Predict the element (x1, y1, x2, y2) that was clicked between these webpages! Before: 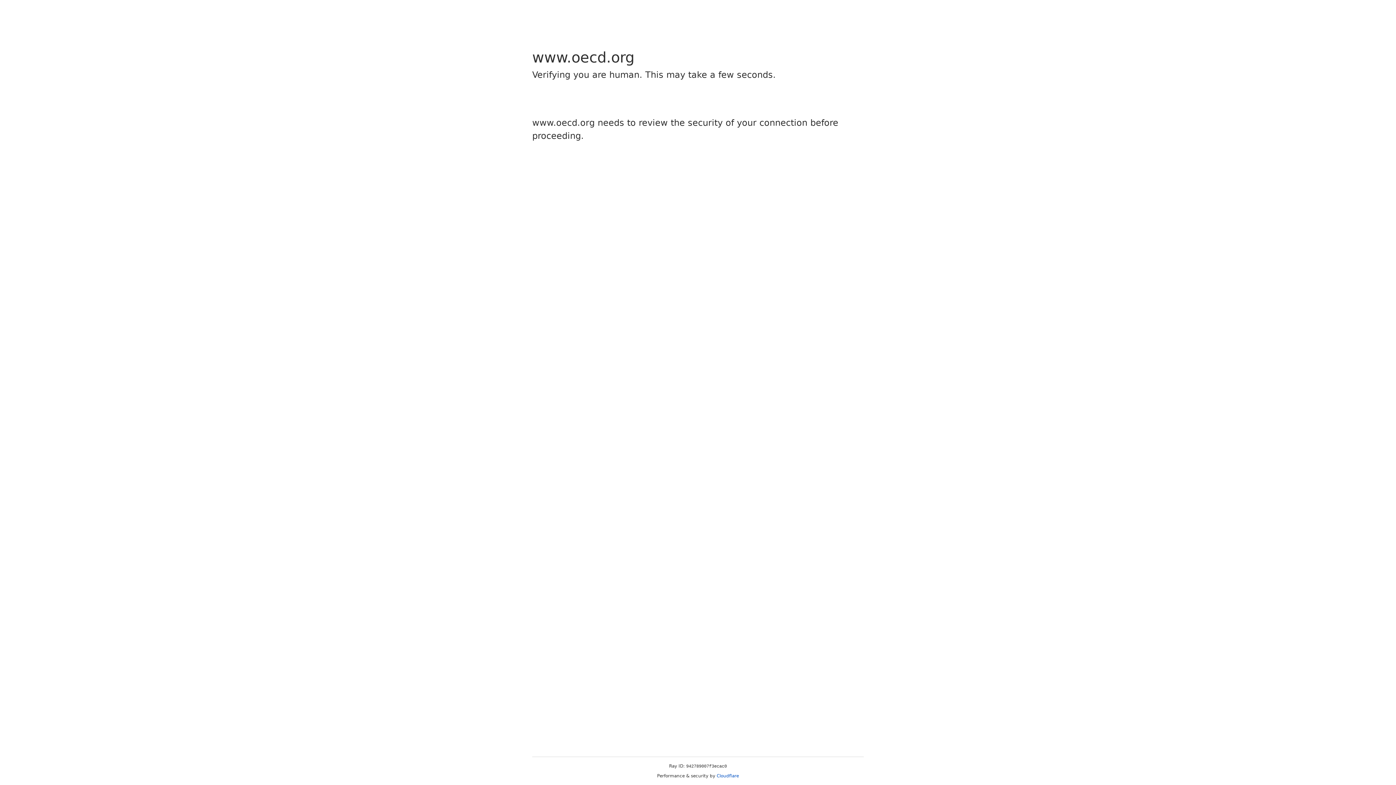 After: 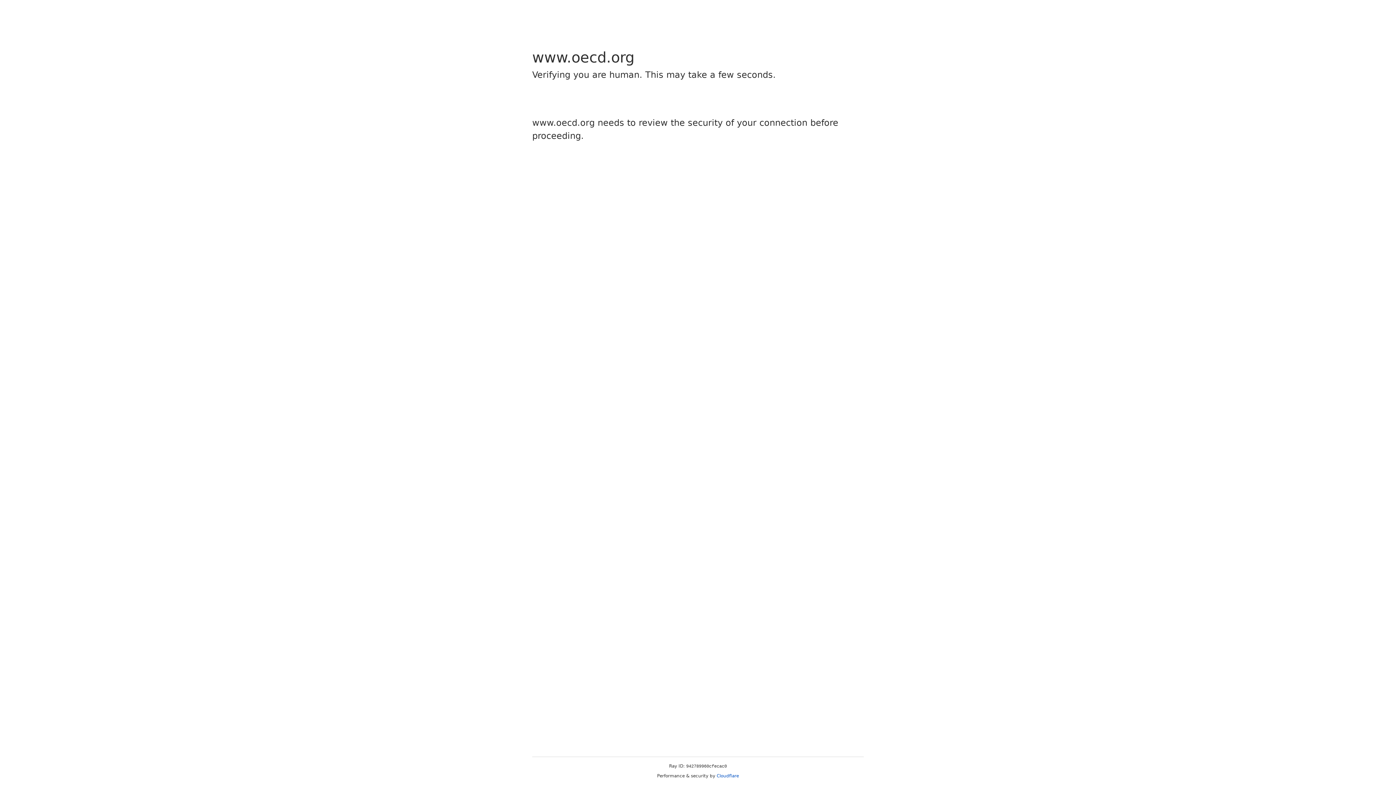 Action: bbox: (716, 773, 739, 778) label: Cloudflare